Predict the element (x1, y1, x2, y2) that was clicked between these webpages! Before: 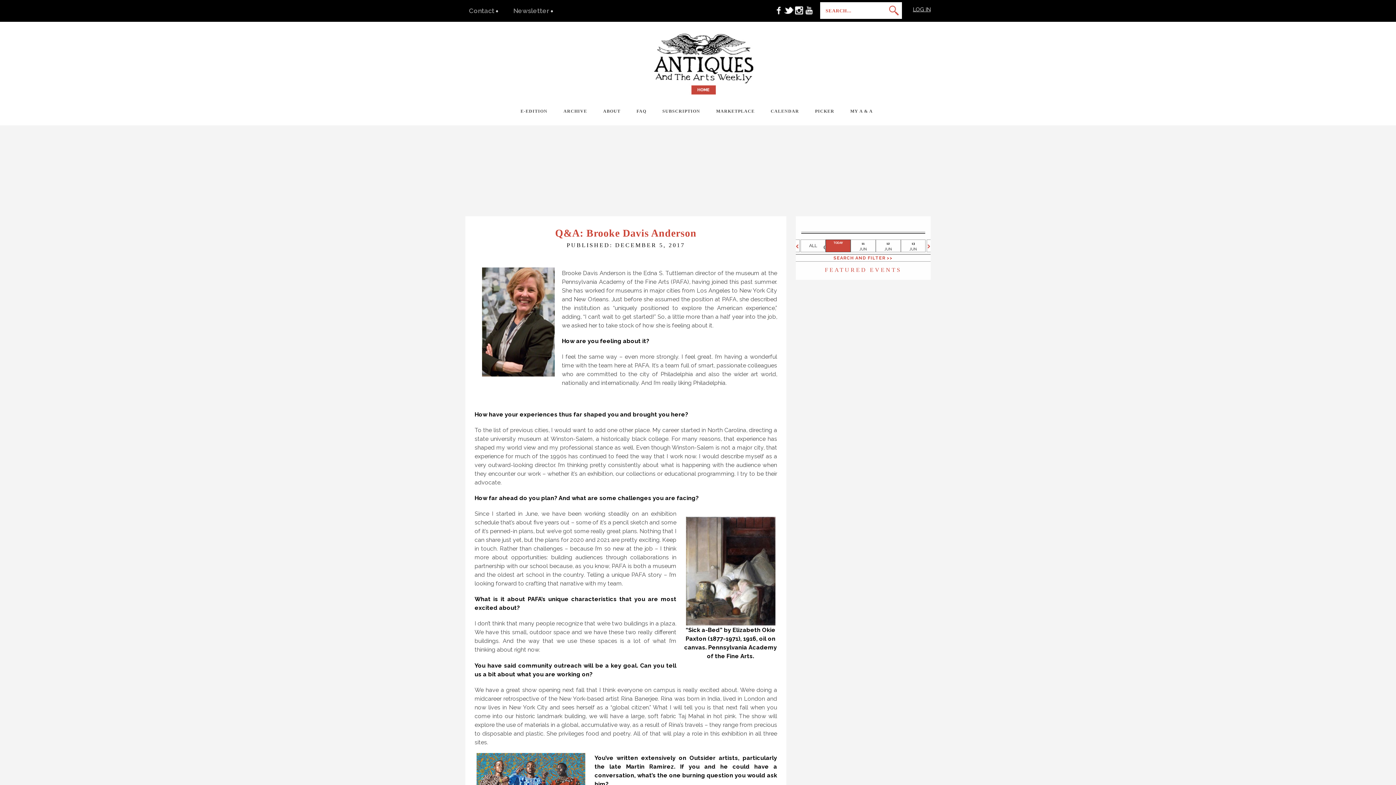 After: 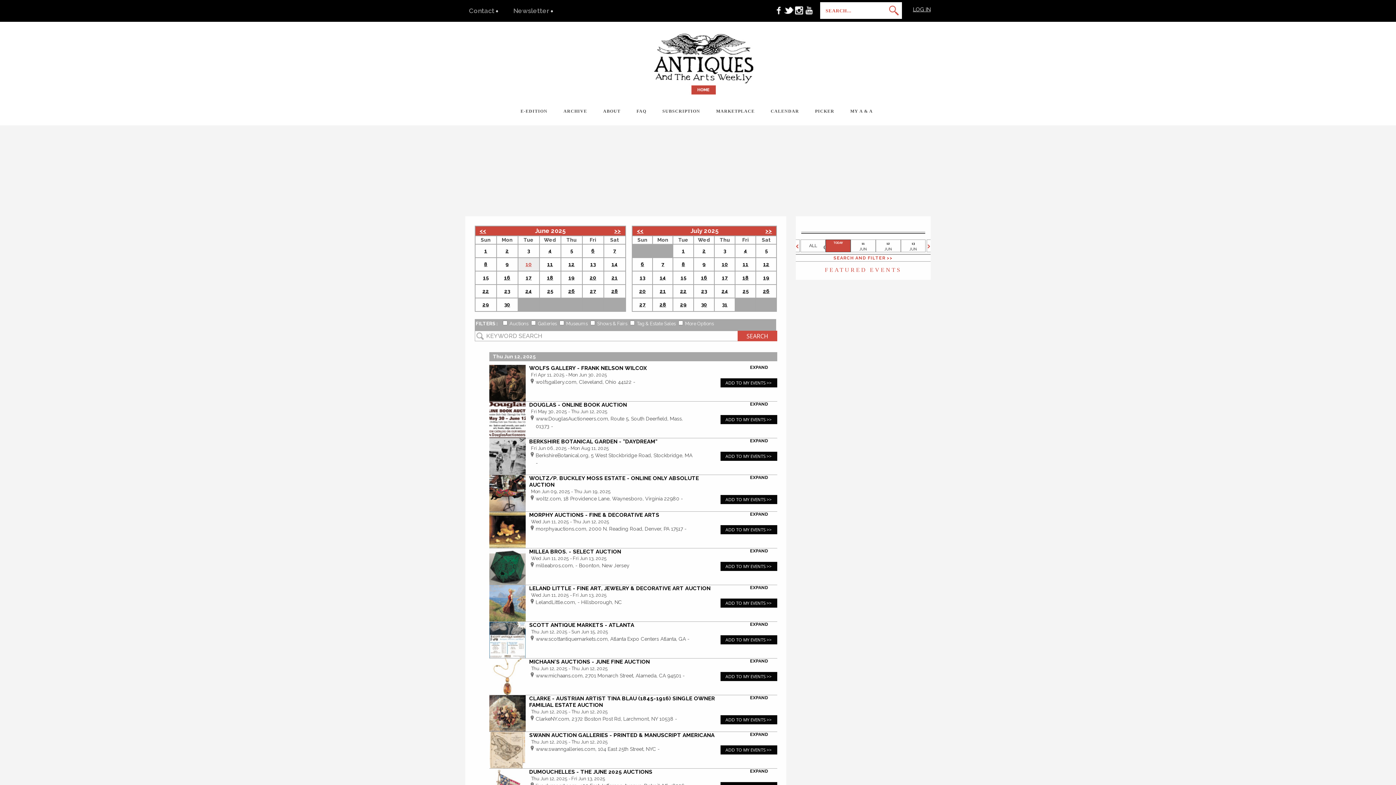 Action: bbox: (876, 240, 900, 252) label: 12
JUN